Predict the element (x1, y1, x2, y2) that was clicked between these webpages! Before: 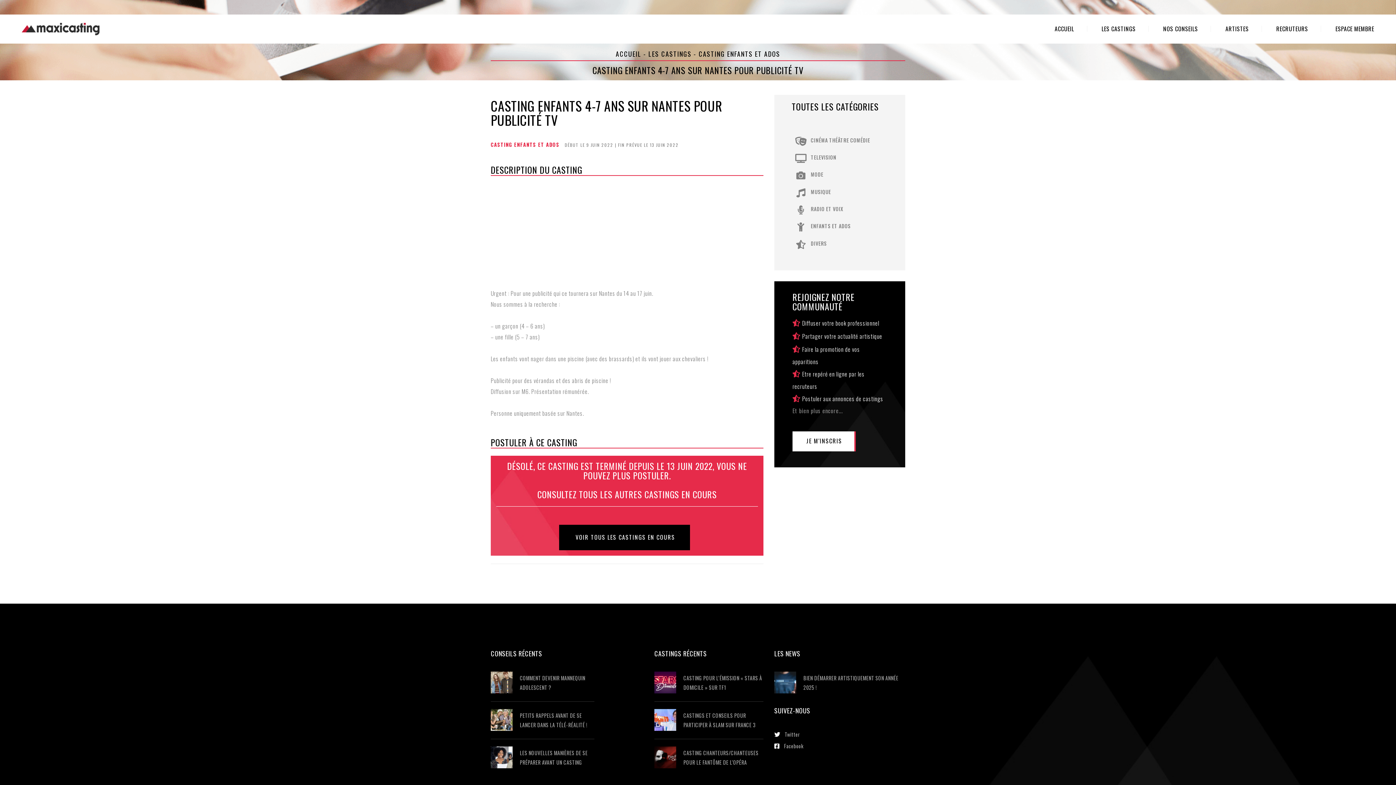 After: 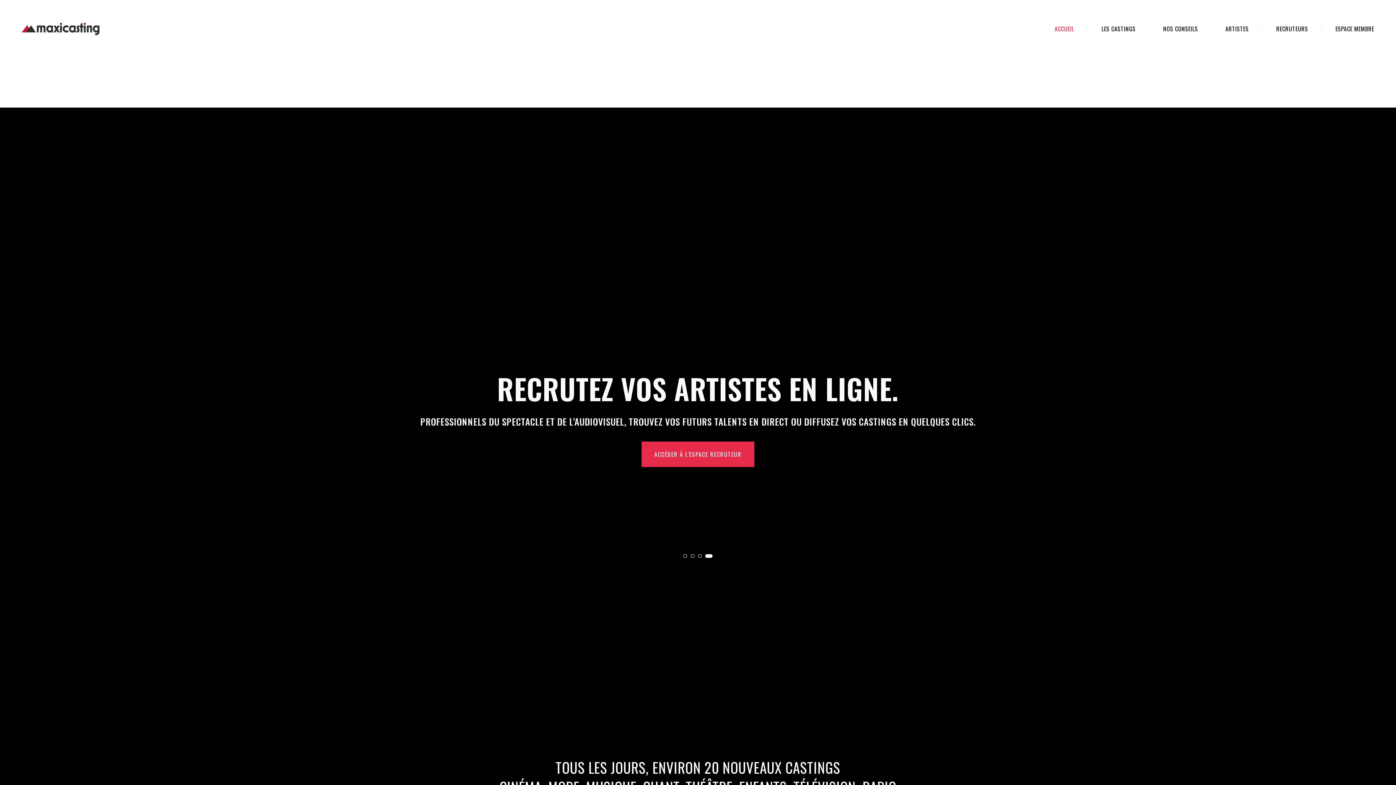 Action: bbox: (21, 24, 99, 32)